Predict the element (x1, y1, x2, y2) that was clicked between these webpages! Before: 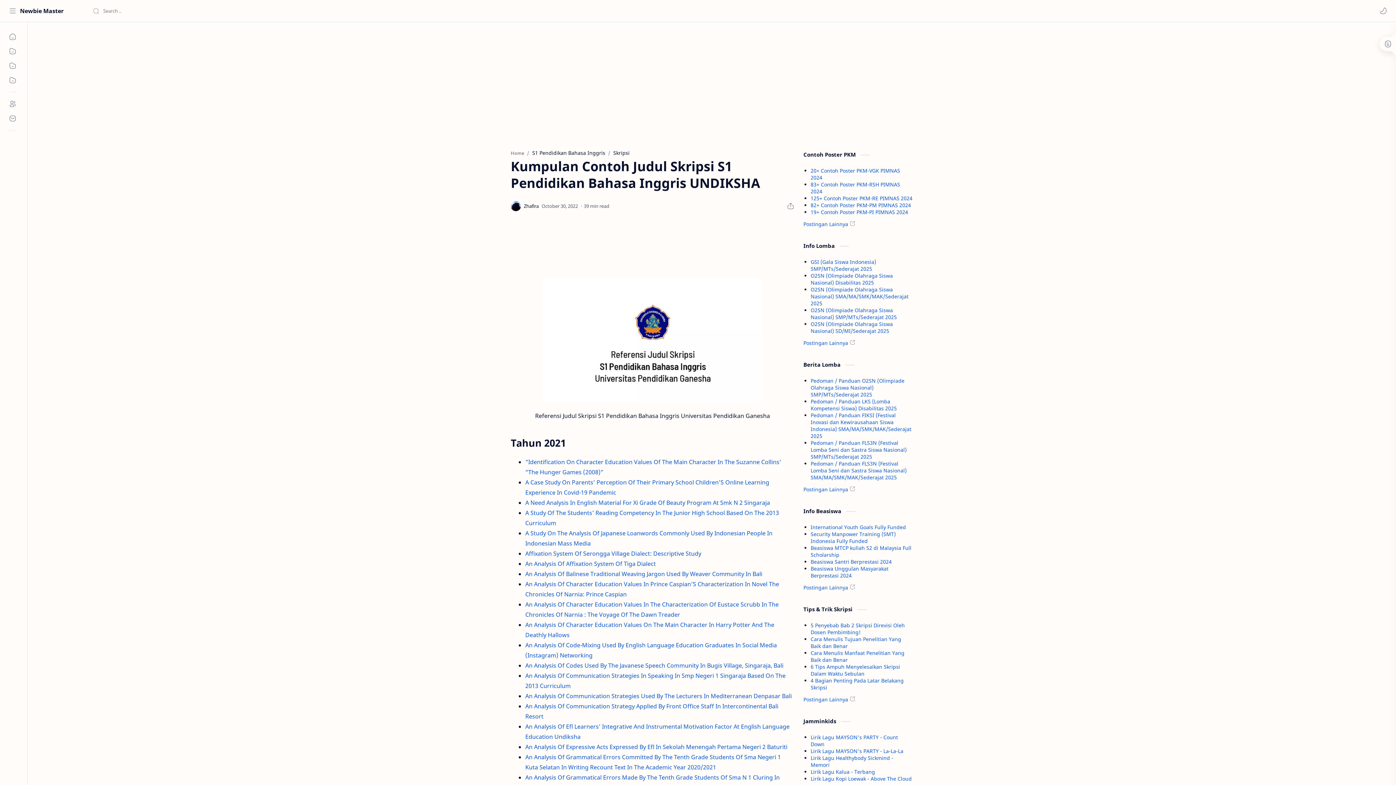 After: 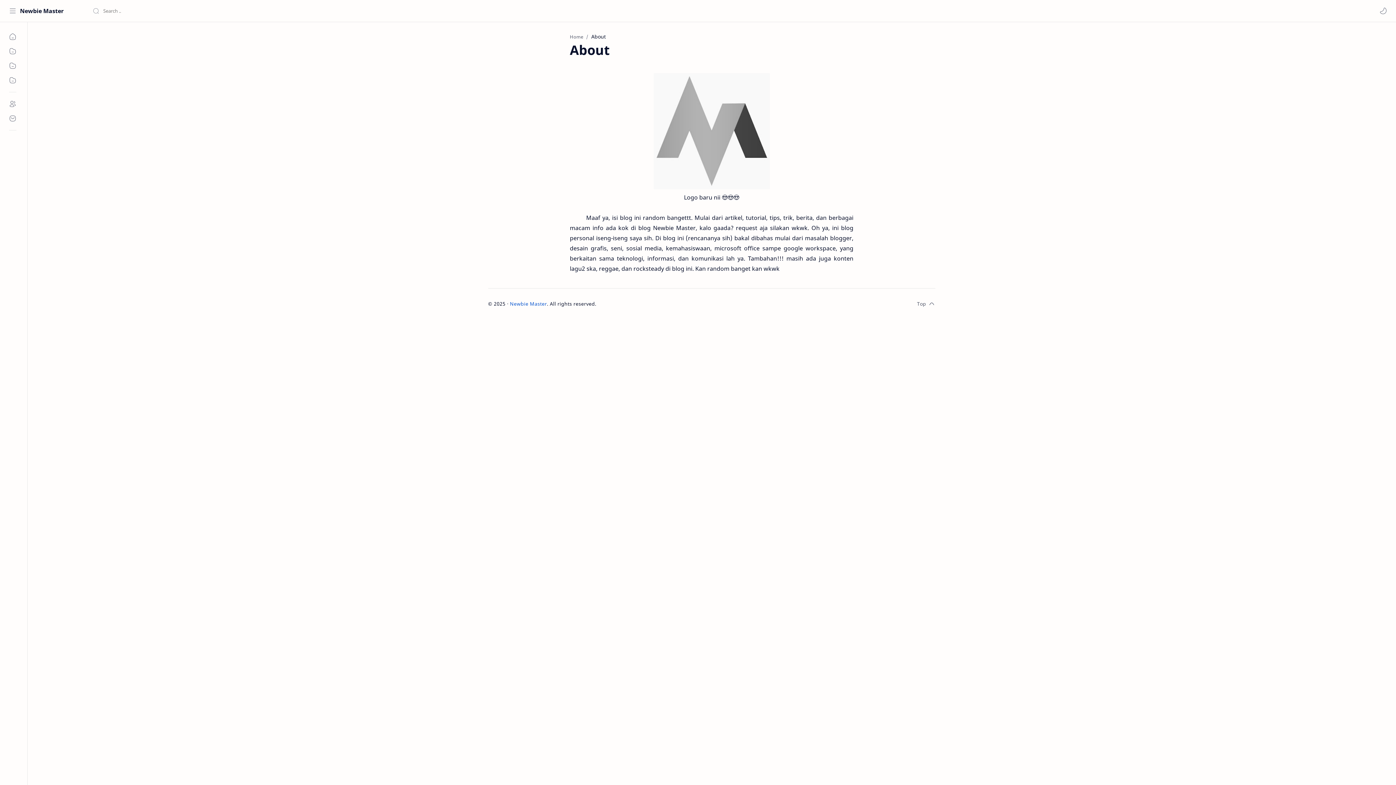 Action: bbox: (5, 96, 20, 111)